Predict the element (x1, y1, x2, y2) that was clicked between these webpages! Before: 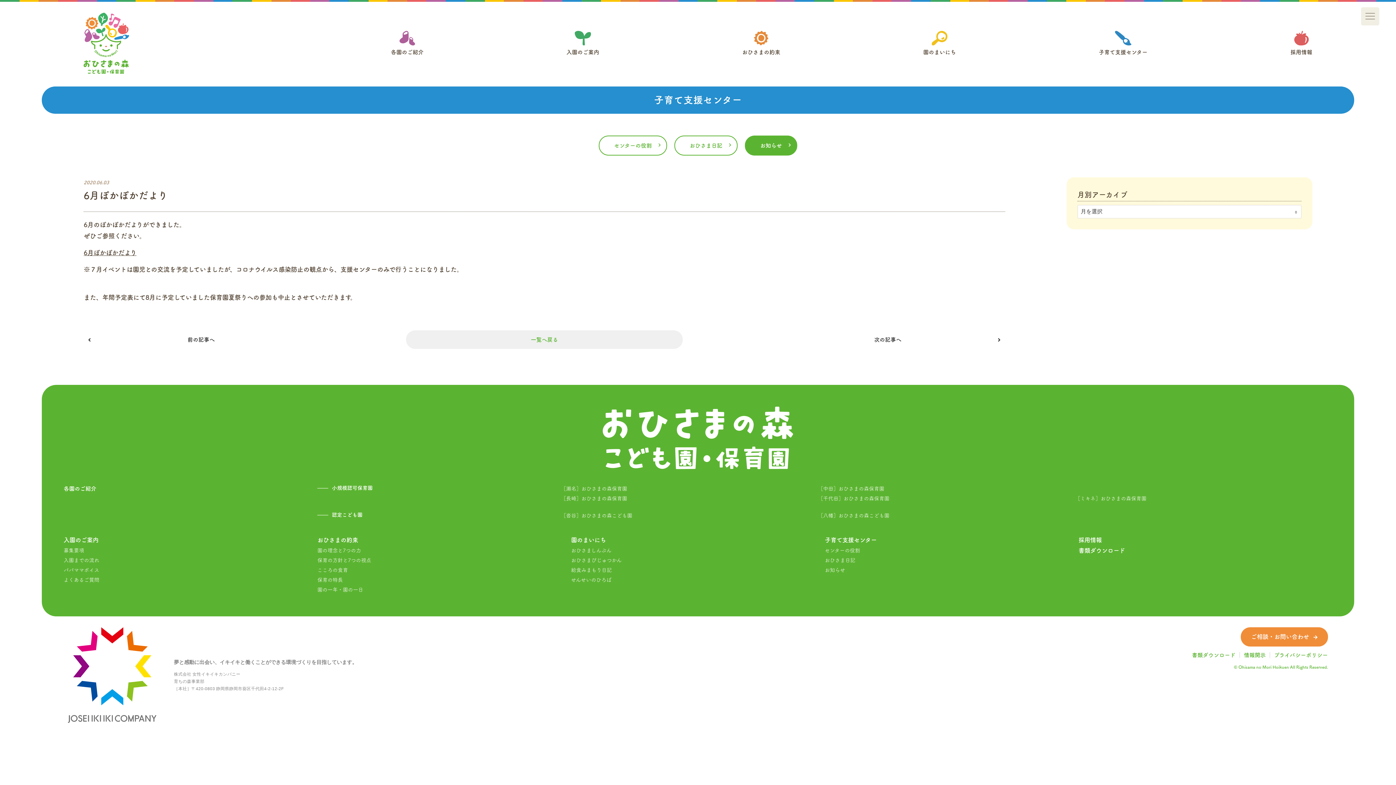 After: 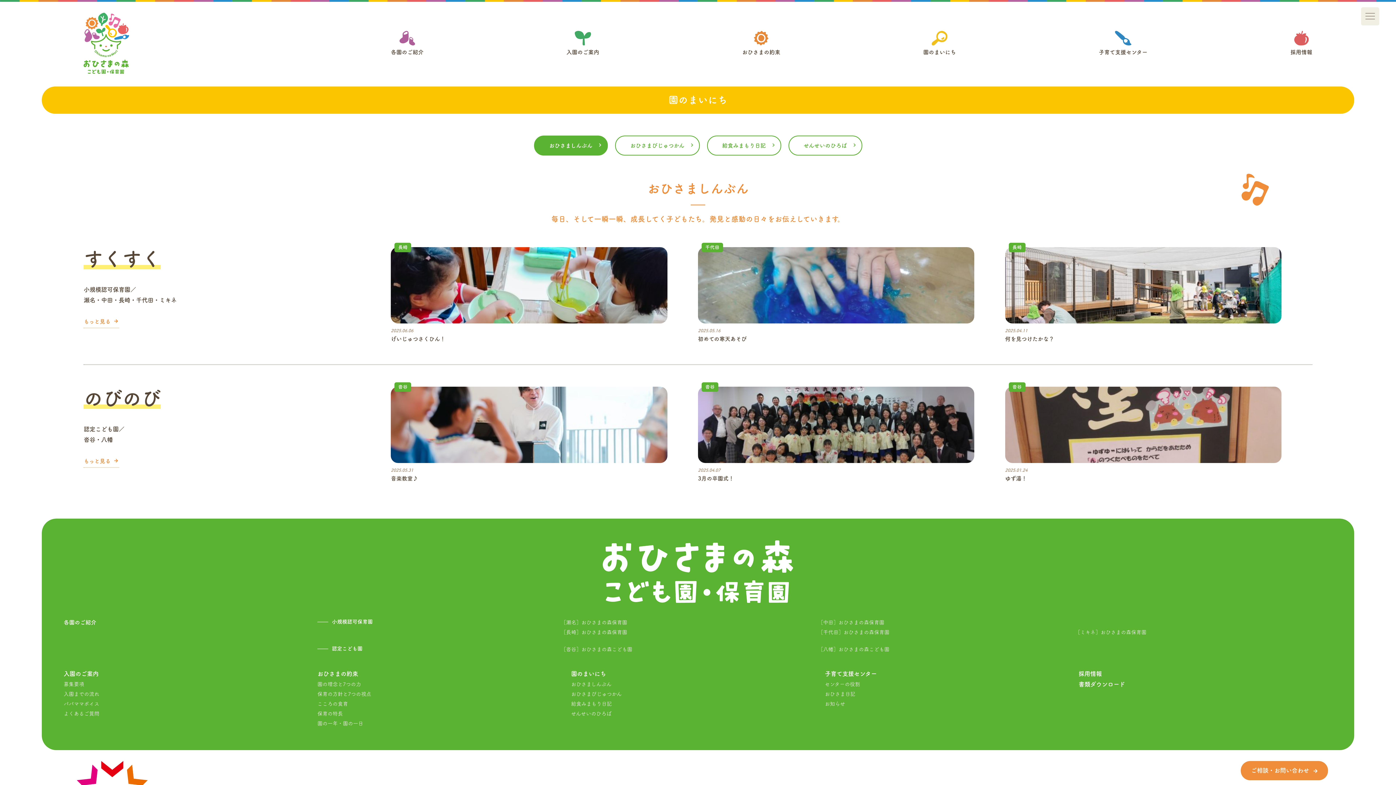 Action: label: 園のまいにち bbox: (571, 537, 606, 543)